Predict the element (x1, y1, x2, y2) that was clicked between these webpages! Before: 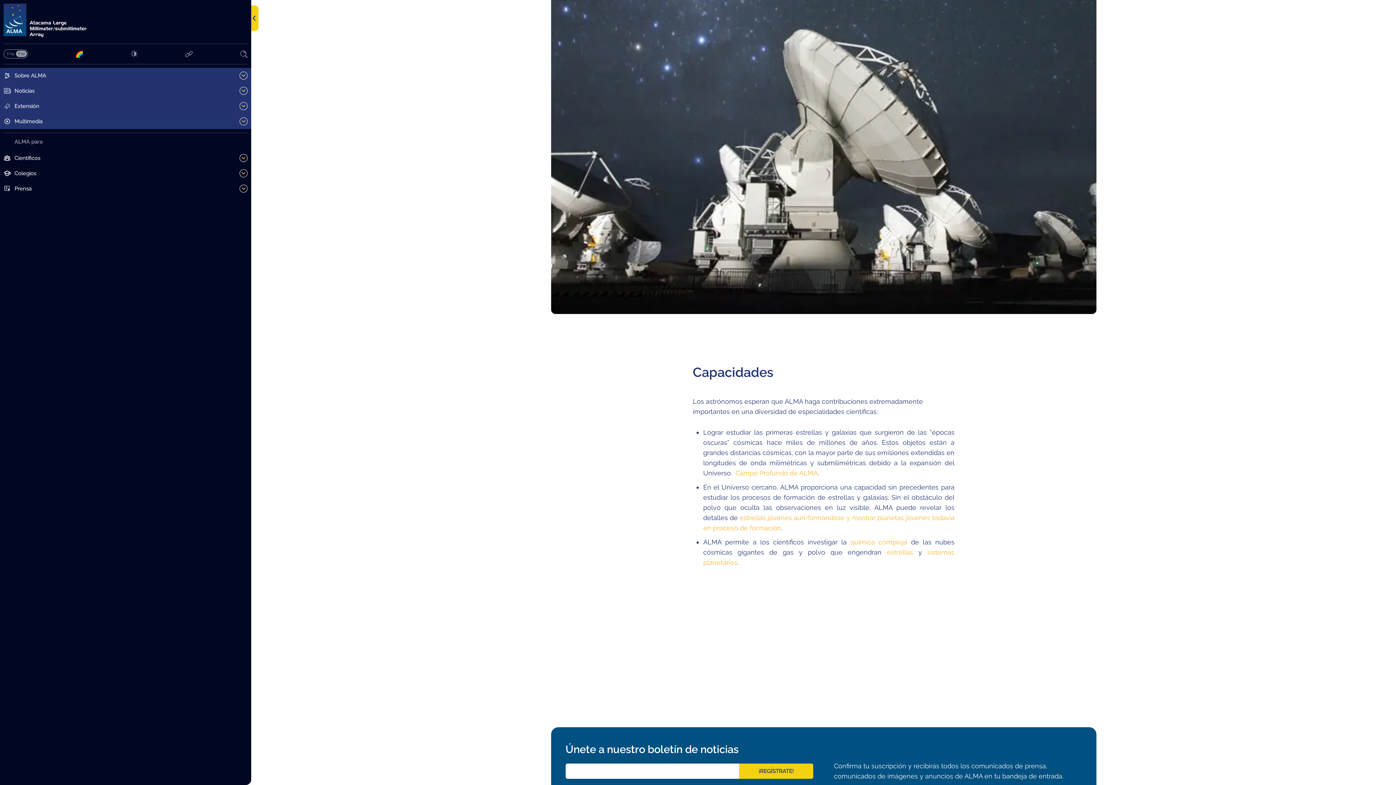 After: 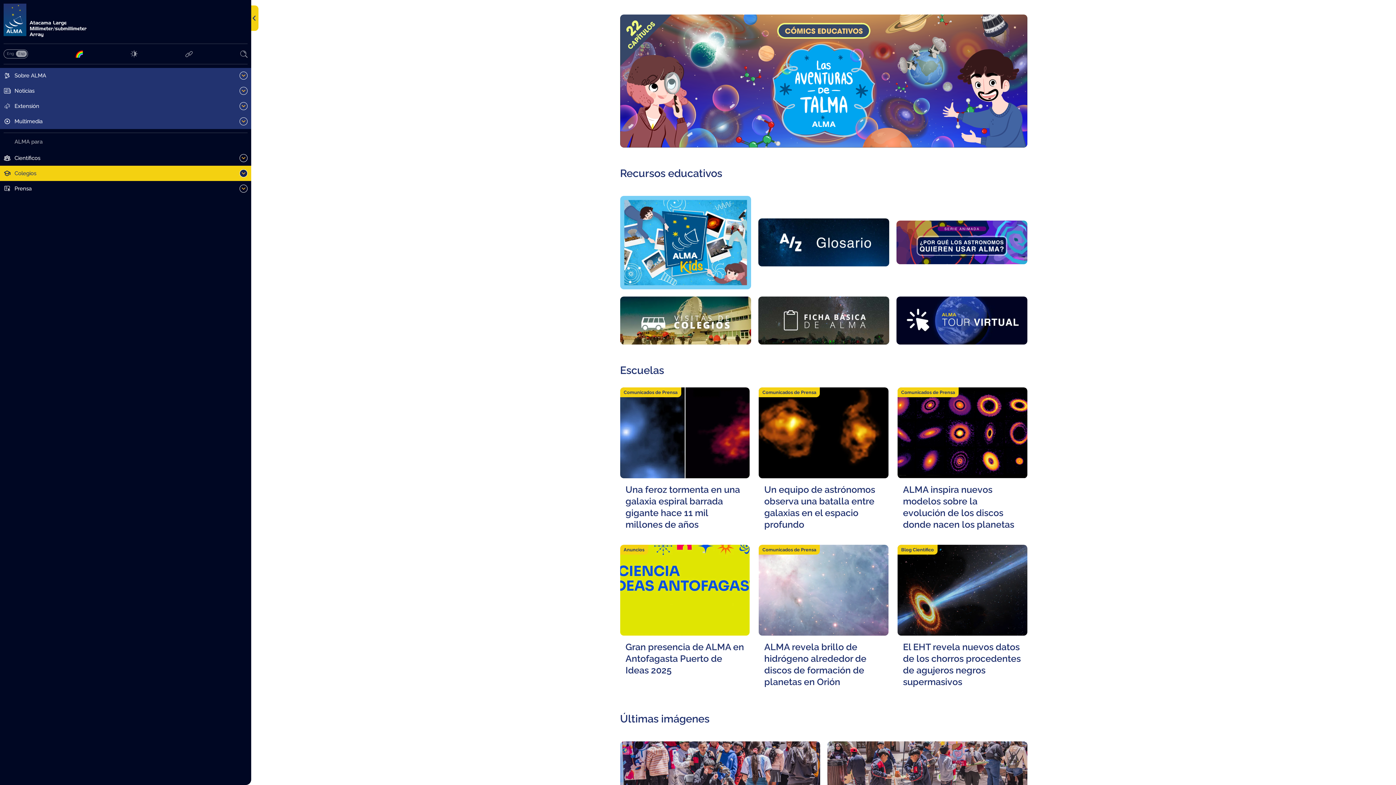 Action: label: Colegios bbox: (0, 165, 251, 181)